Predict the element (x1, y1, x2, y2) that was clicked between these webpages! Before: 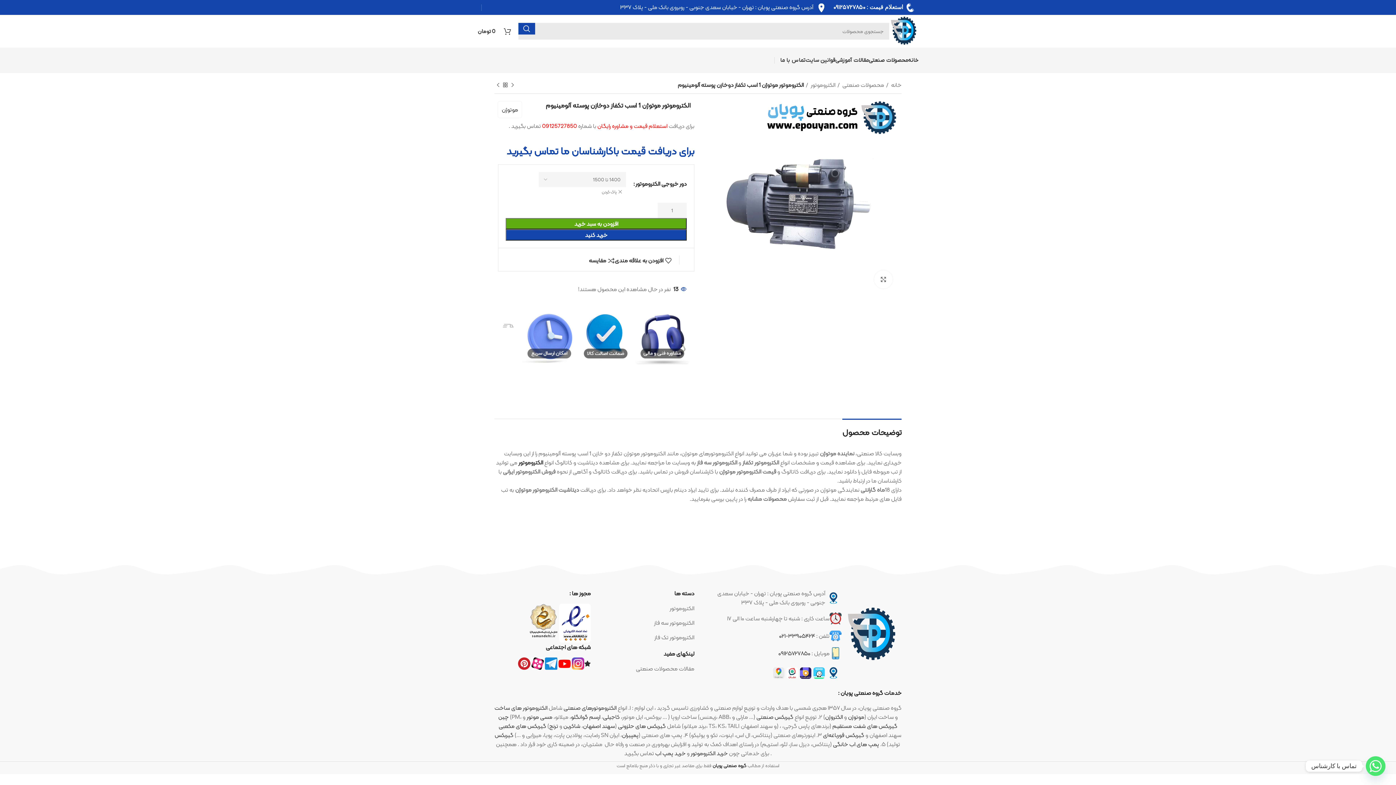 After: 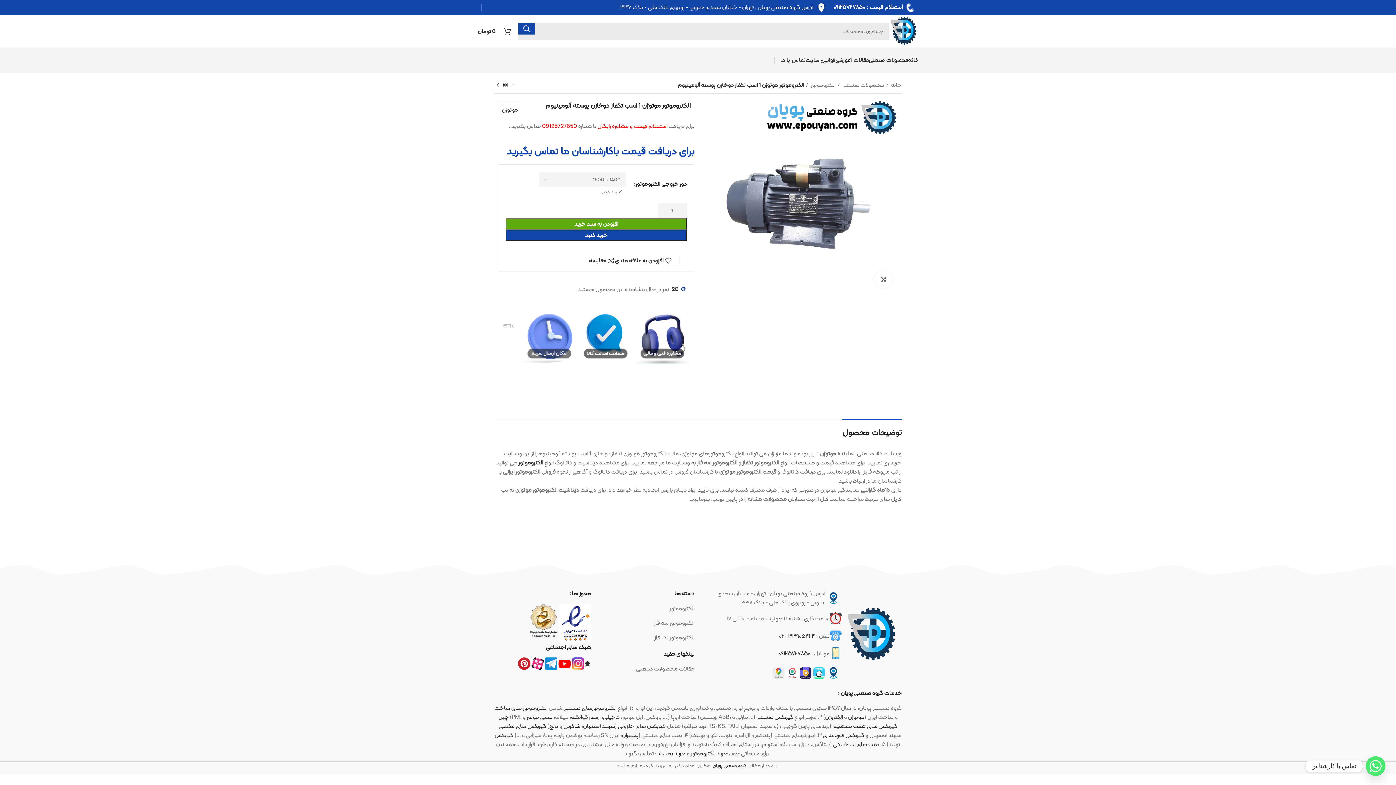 Action: bbox: (518, 658, 530, 668)